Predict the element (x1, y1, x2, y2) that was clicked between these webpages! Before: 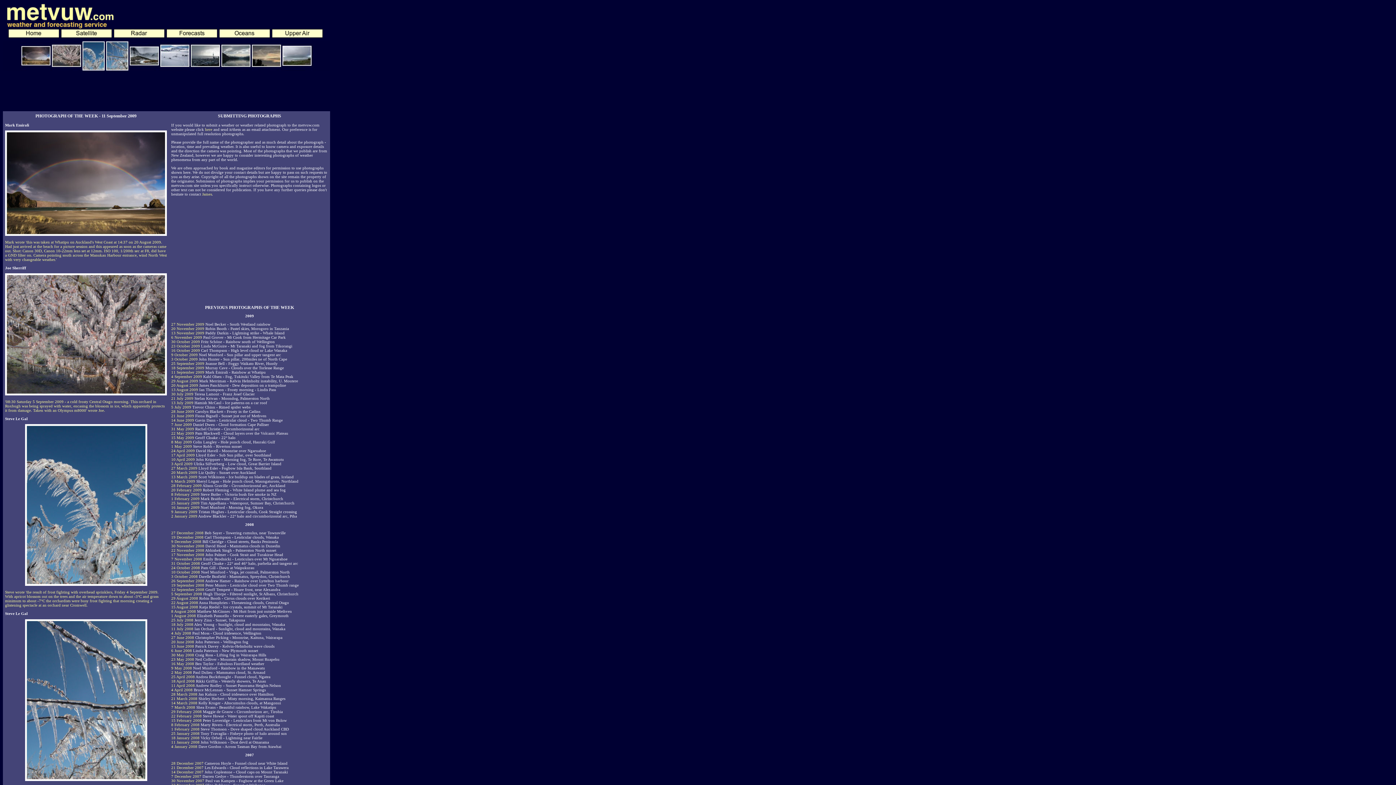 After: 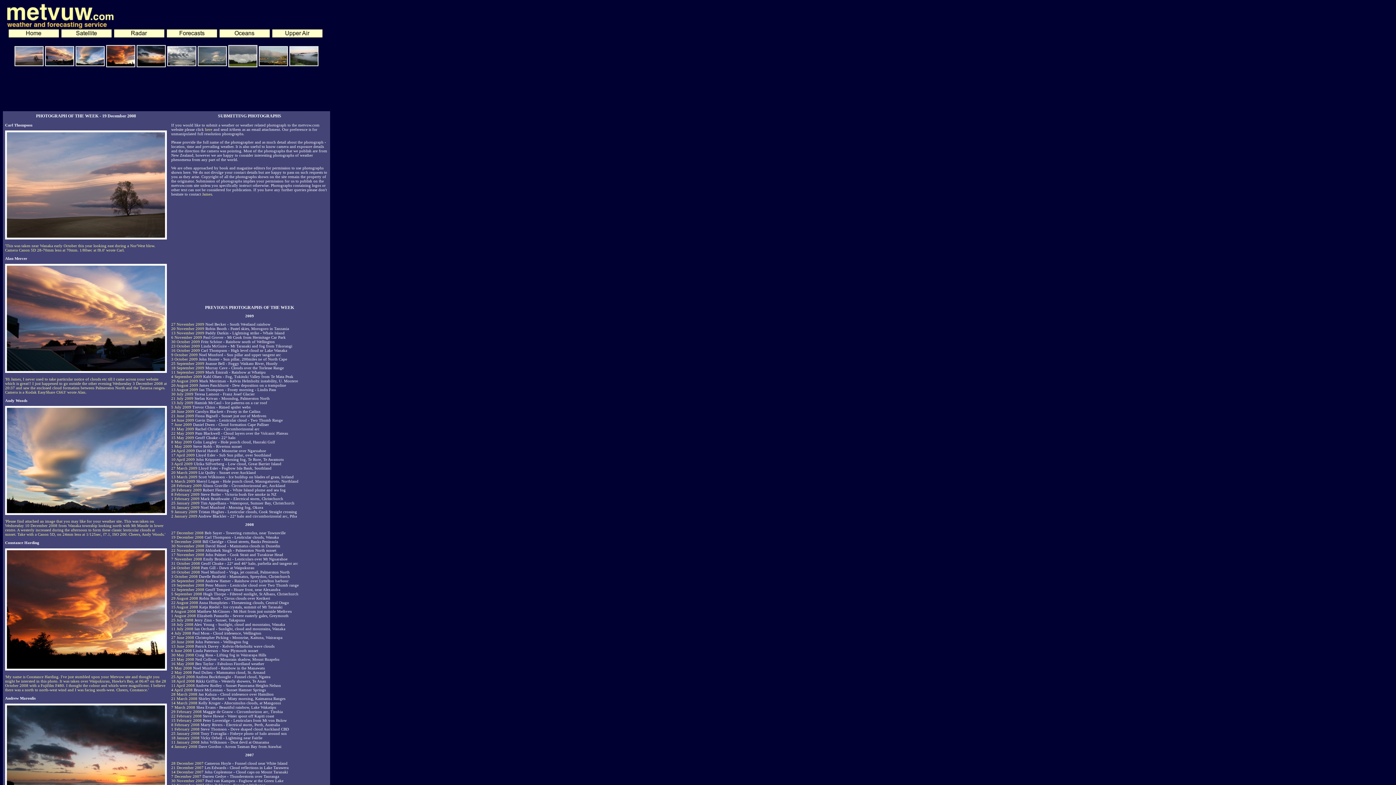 Action: bbox: (171, 535, 203, 539) label: 19 December 2008